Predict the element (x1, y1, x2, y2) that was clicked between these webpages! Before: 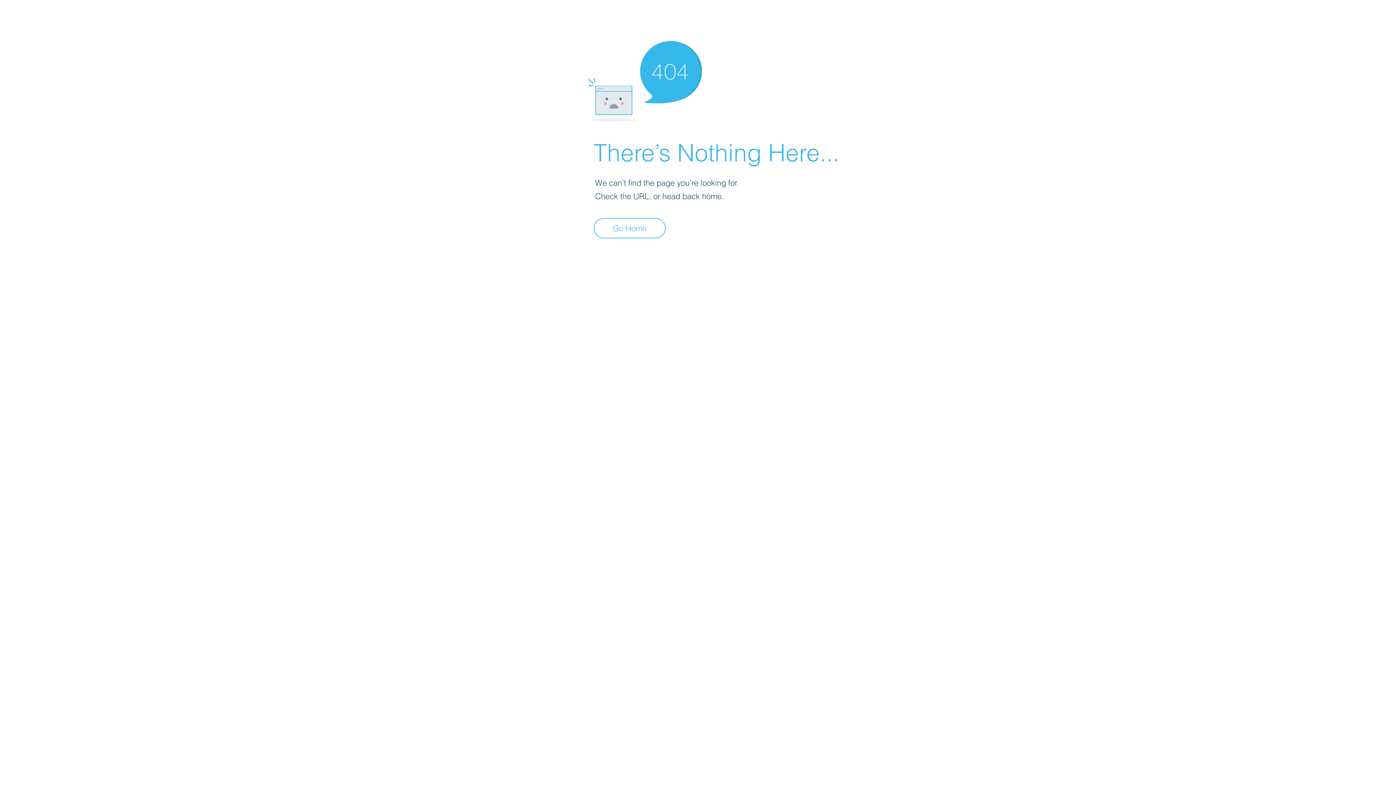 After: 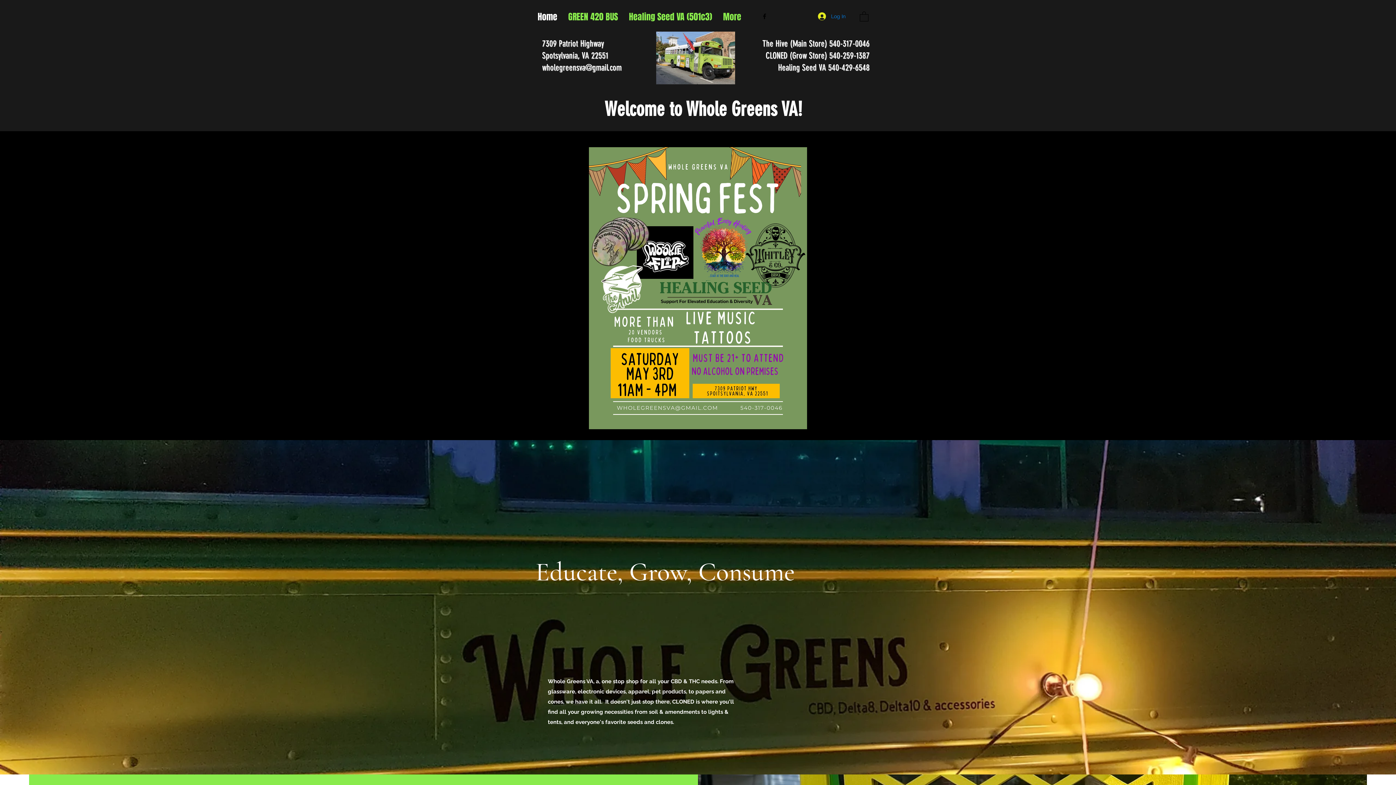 Action: label: Go Home bbox: (593, 218, 665, 238)